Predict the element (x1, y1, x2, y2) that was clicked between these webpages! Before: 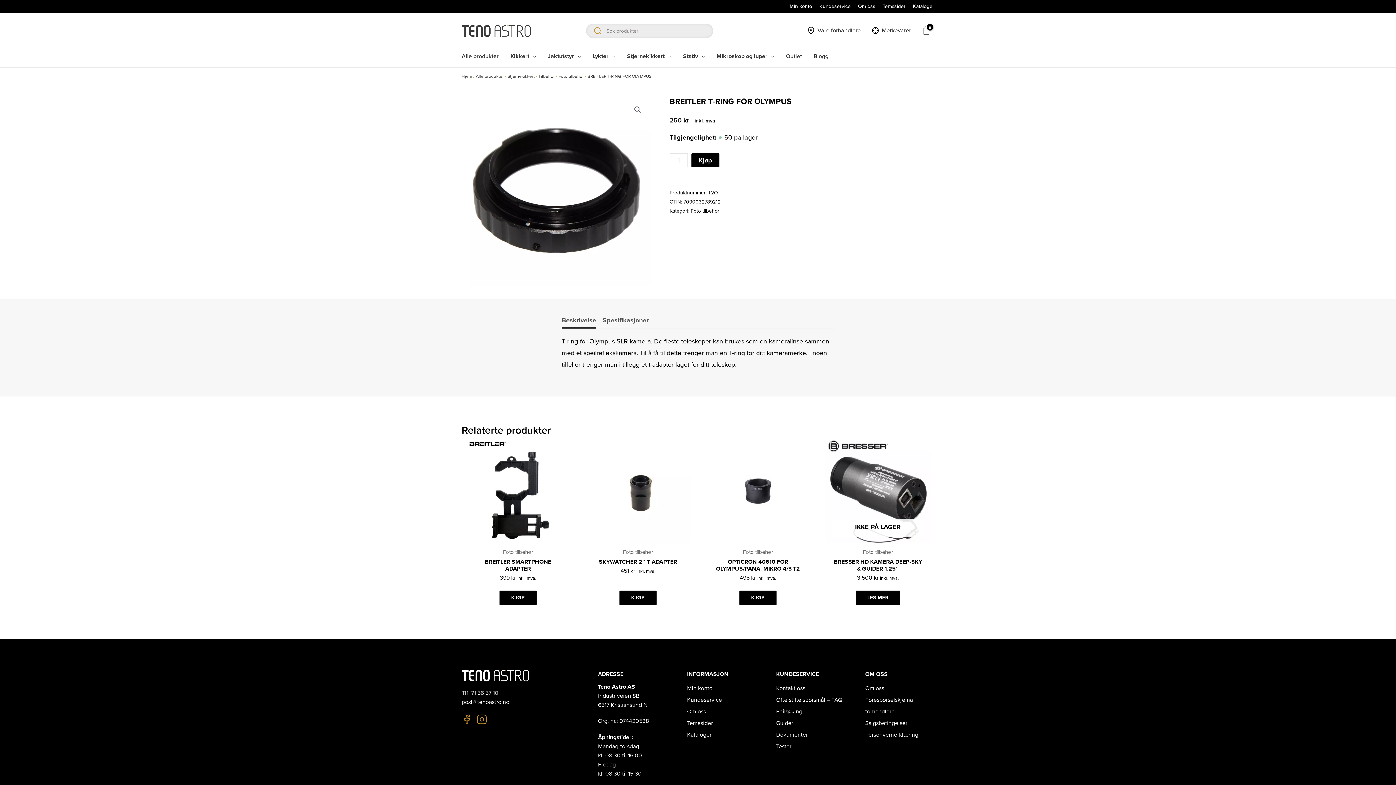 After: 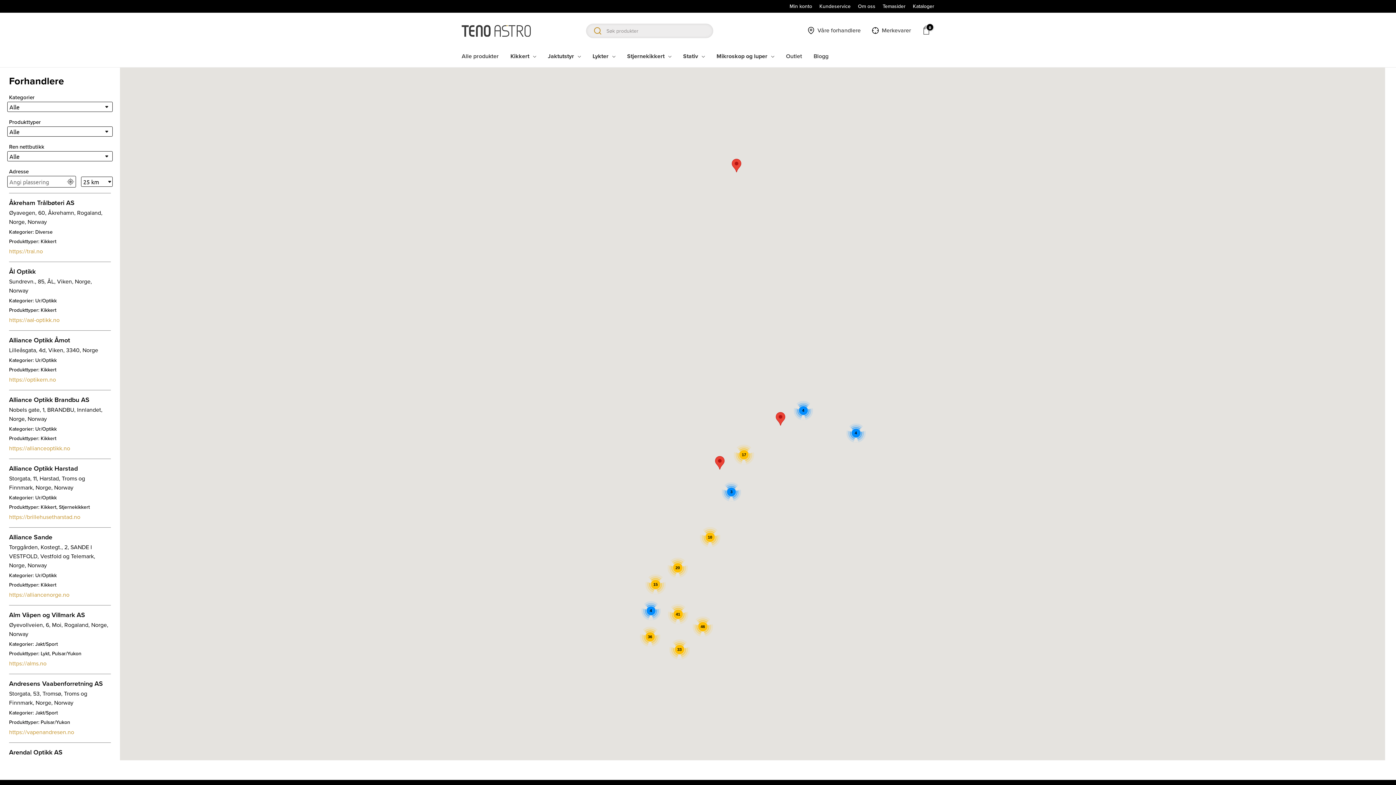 Action: bbox: (807, 26, 860, 34) label: Våre forhandlere